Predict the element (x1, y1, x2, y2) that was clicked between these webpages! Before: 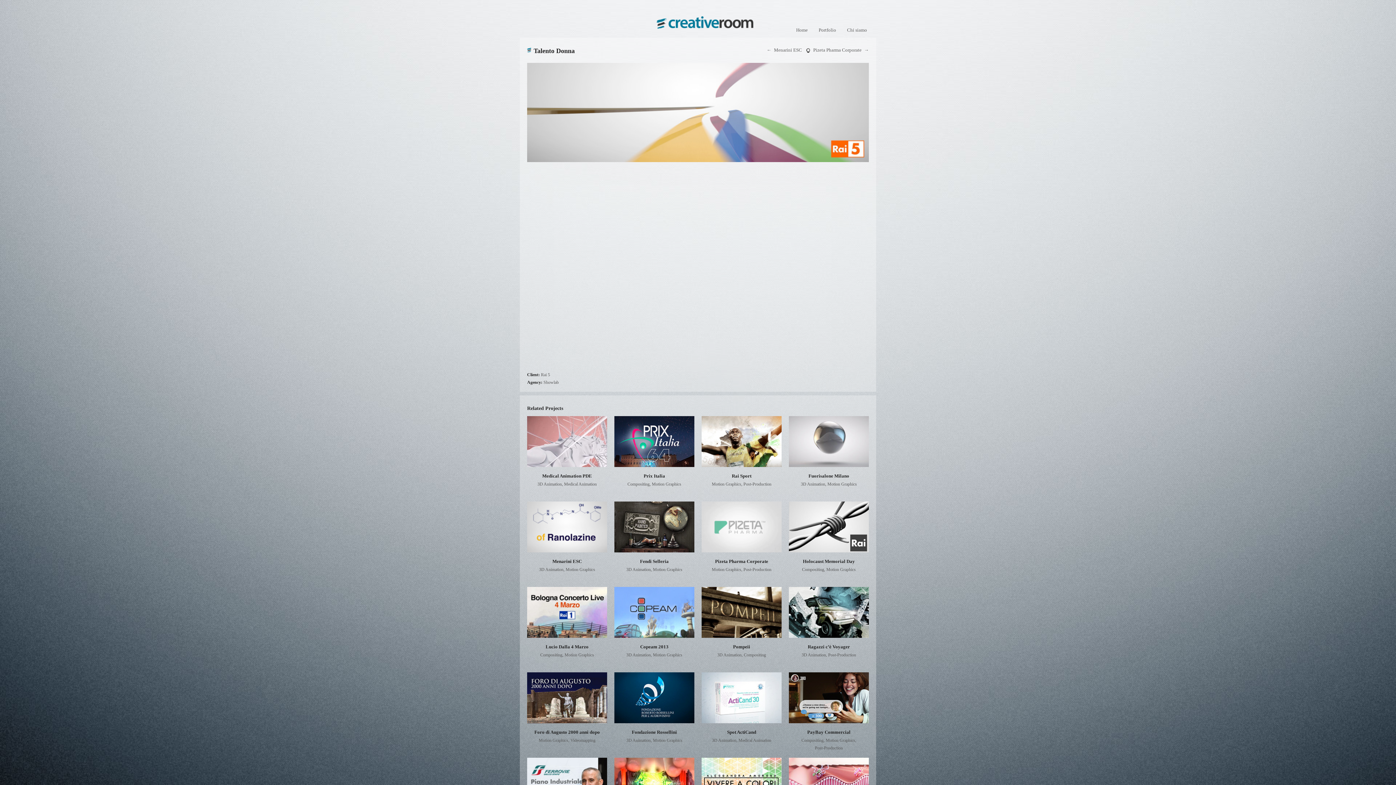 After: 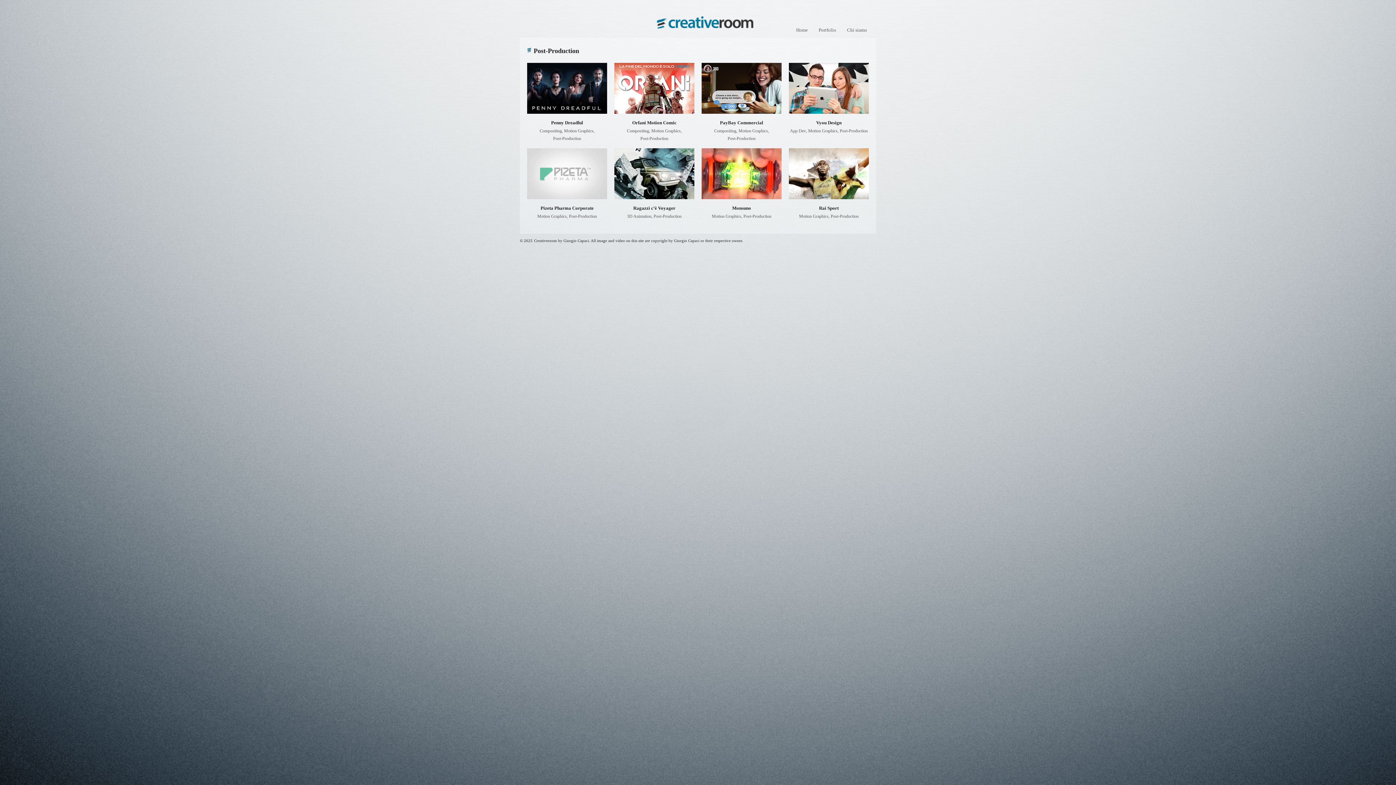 Action: label: Post-Production bbox: (813, 745, 844, 751)